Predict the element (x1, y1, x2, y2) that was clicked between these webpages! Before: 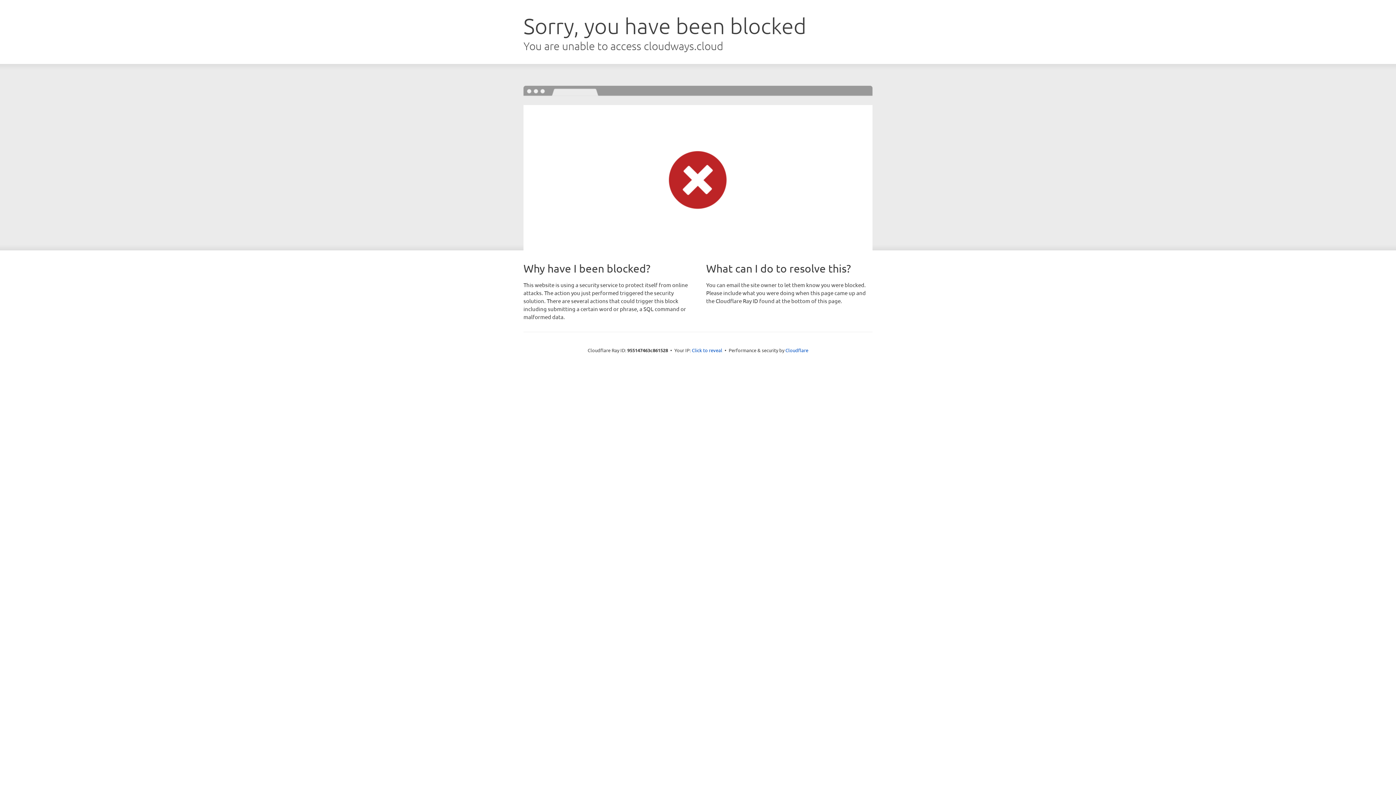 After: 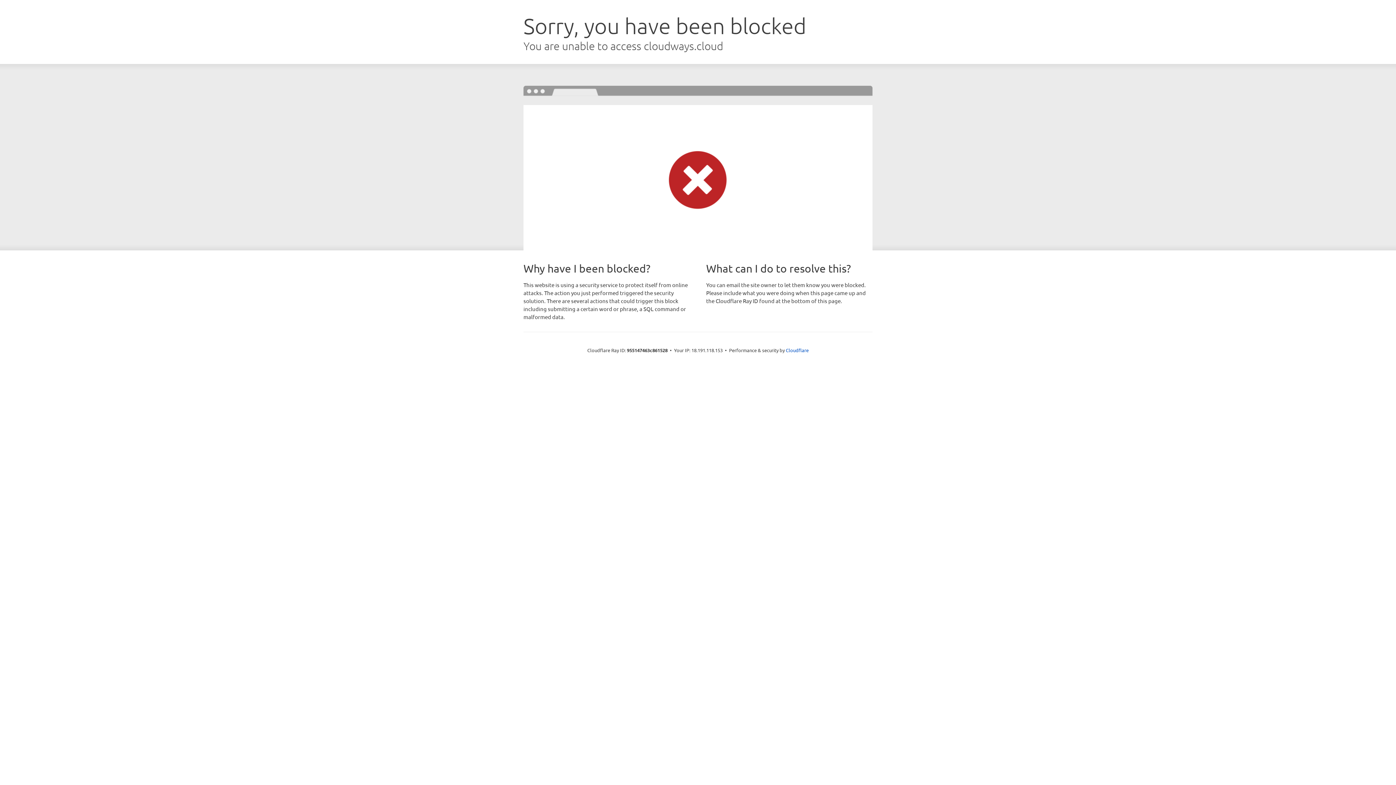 Action: label: Click to reveal bbox: (692, 346, 722, 353)